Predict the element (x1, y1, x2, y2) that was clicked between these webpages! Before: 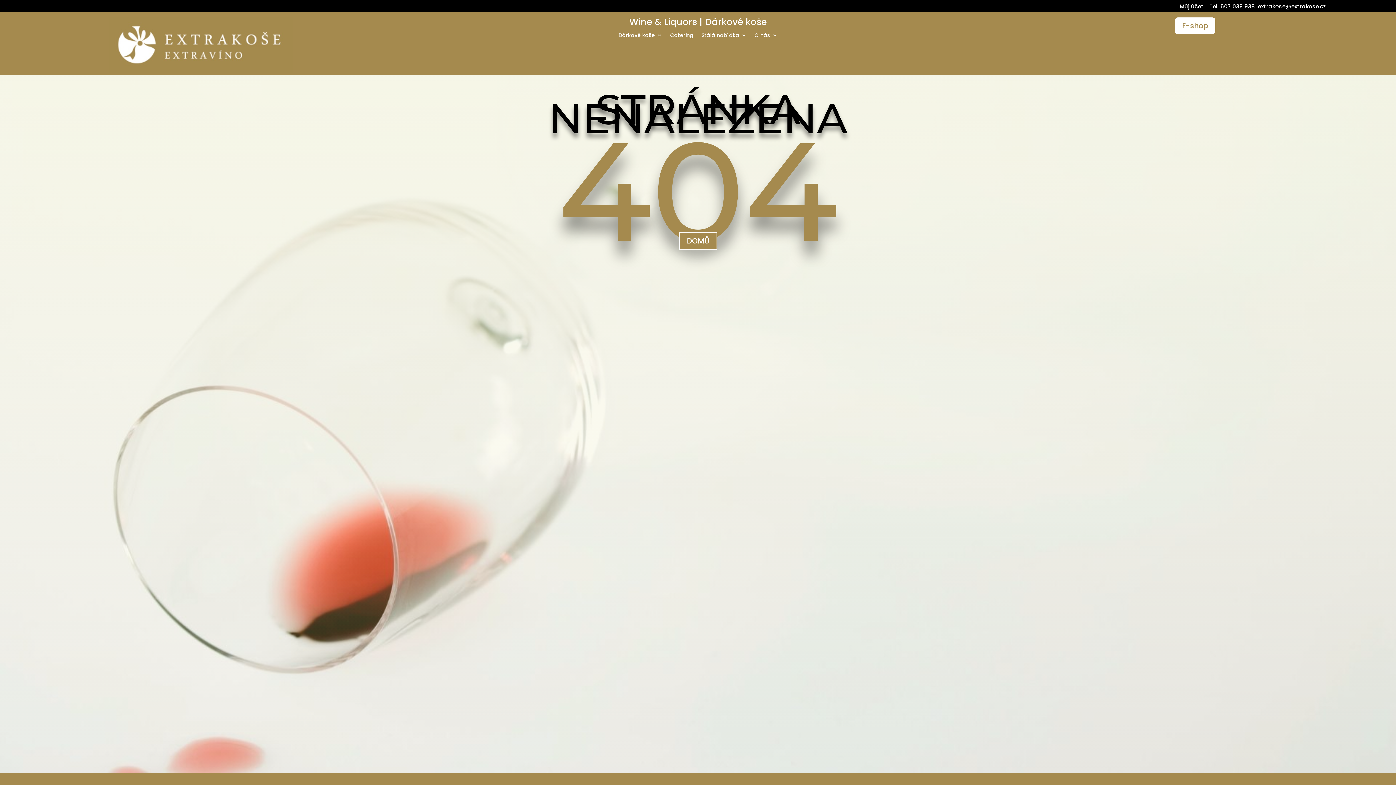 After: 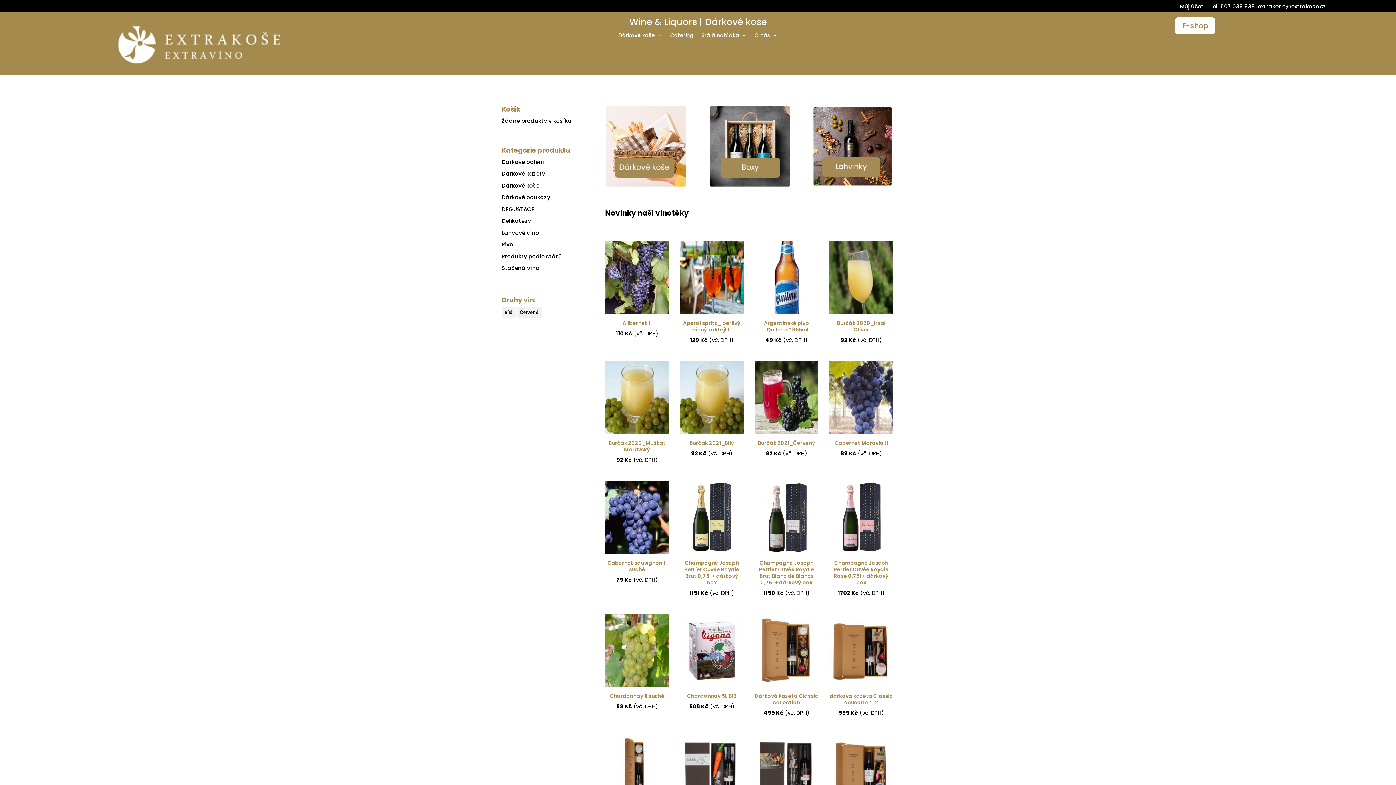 Action: bbox: (1175, 17, 1215, 34) label: E-shop